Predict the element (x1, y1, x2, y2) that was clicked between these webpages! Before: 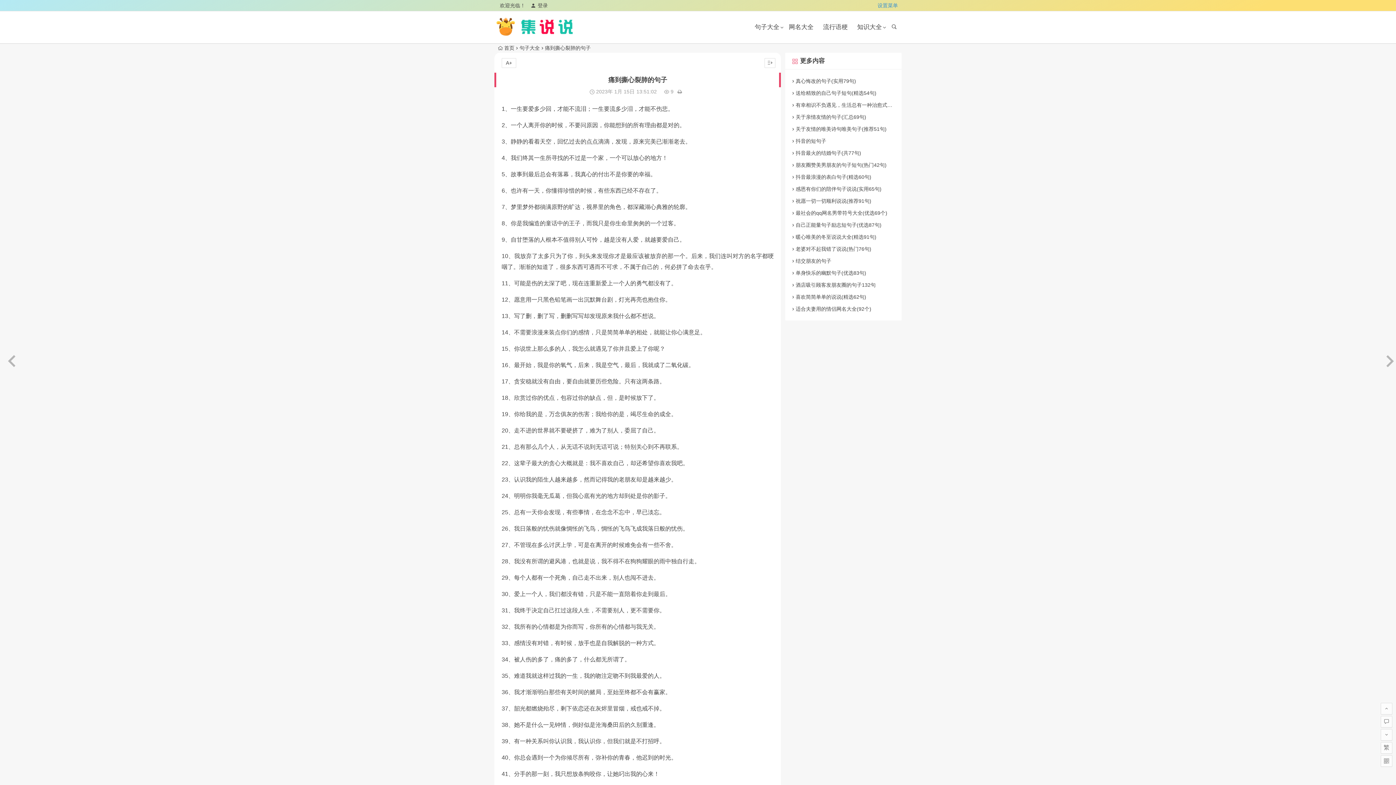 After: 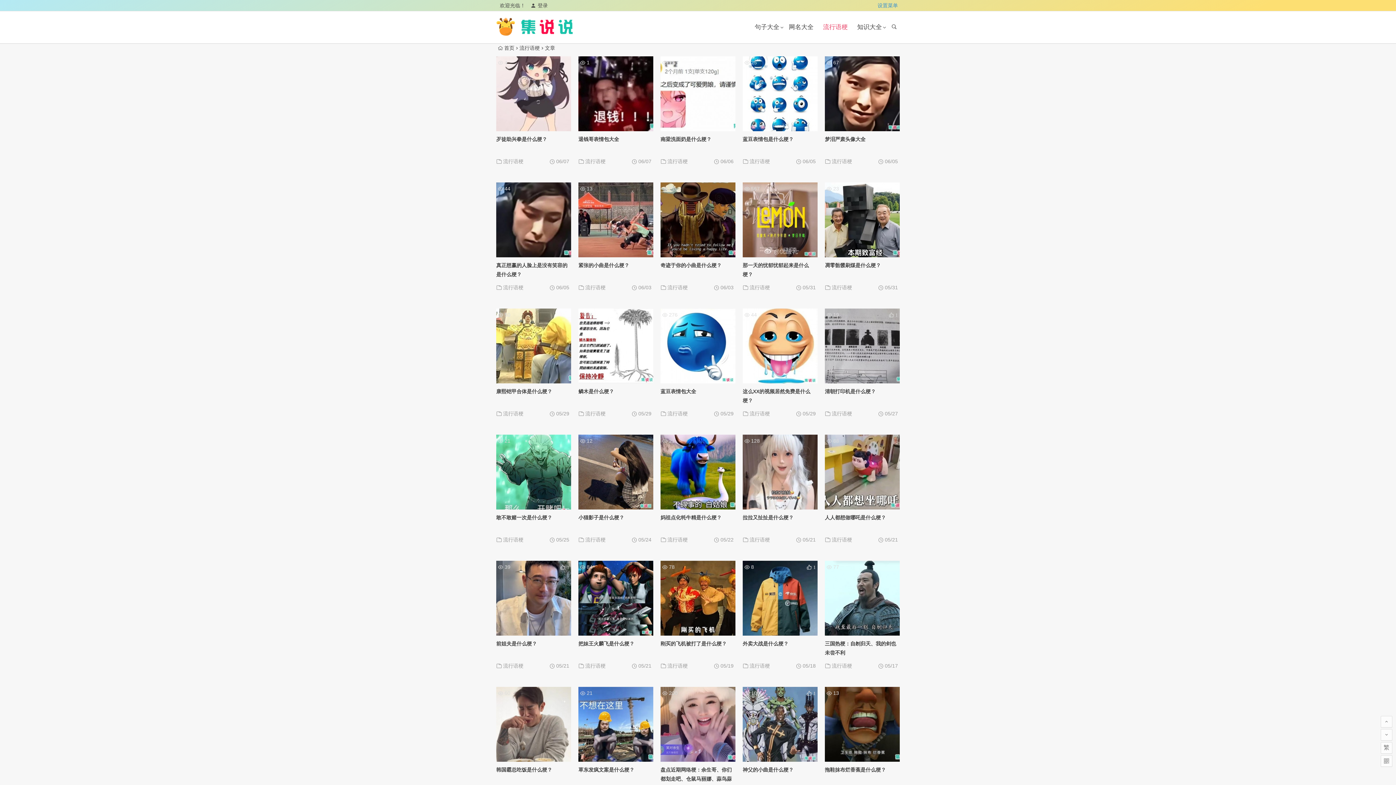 Action: label: 流行语梗 bbox: (819, 11, 851, 43)